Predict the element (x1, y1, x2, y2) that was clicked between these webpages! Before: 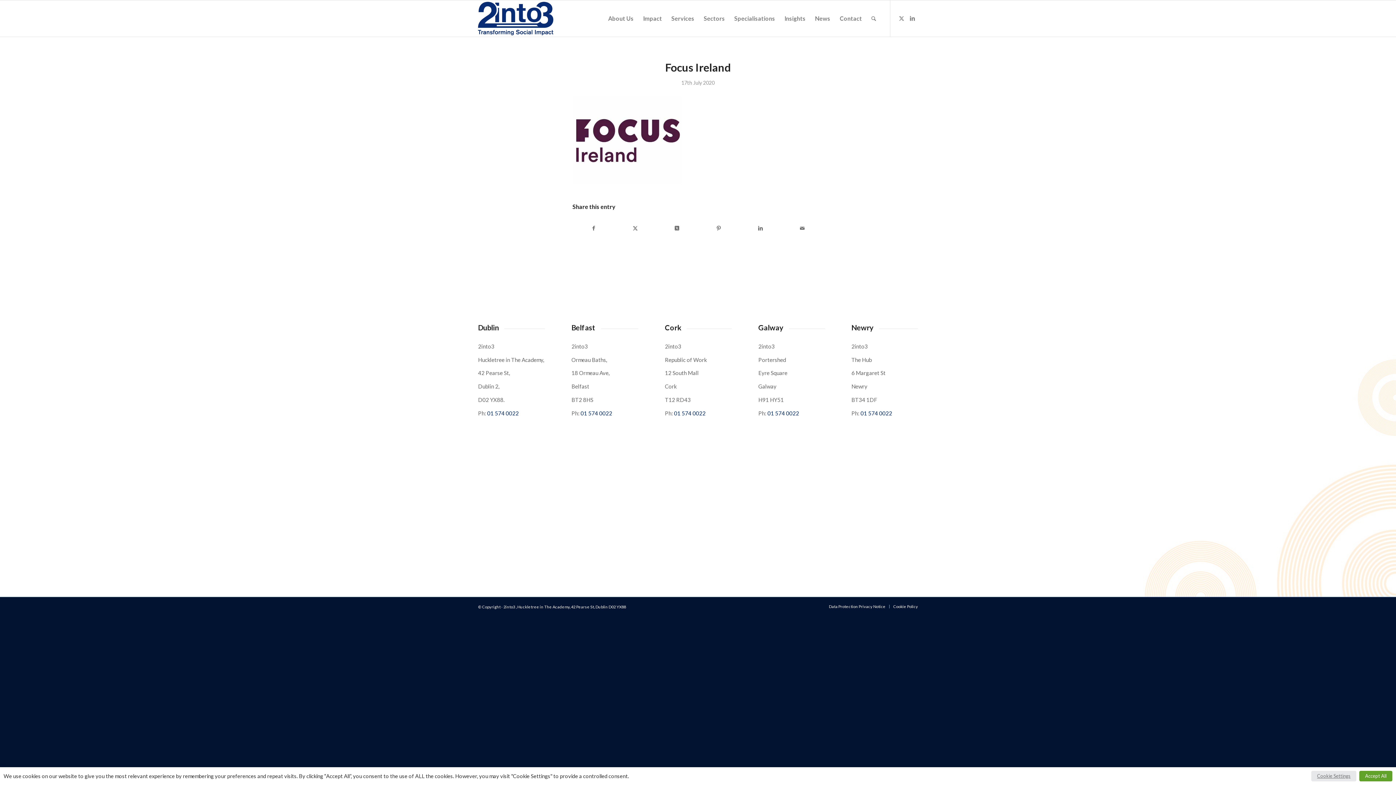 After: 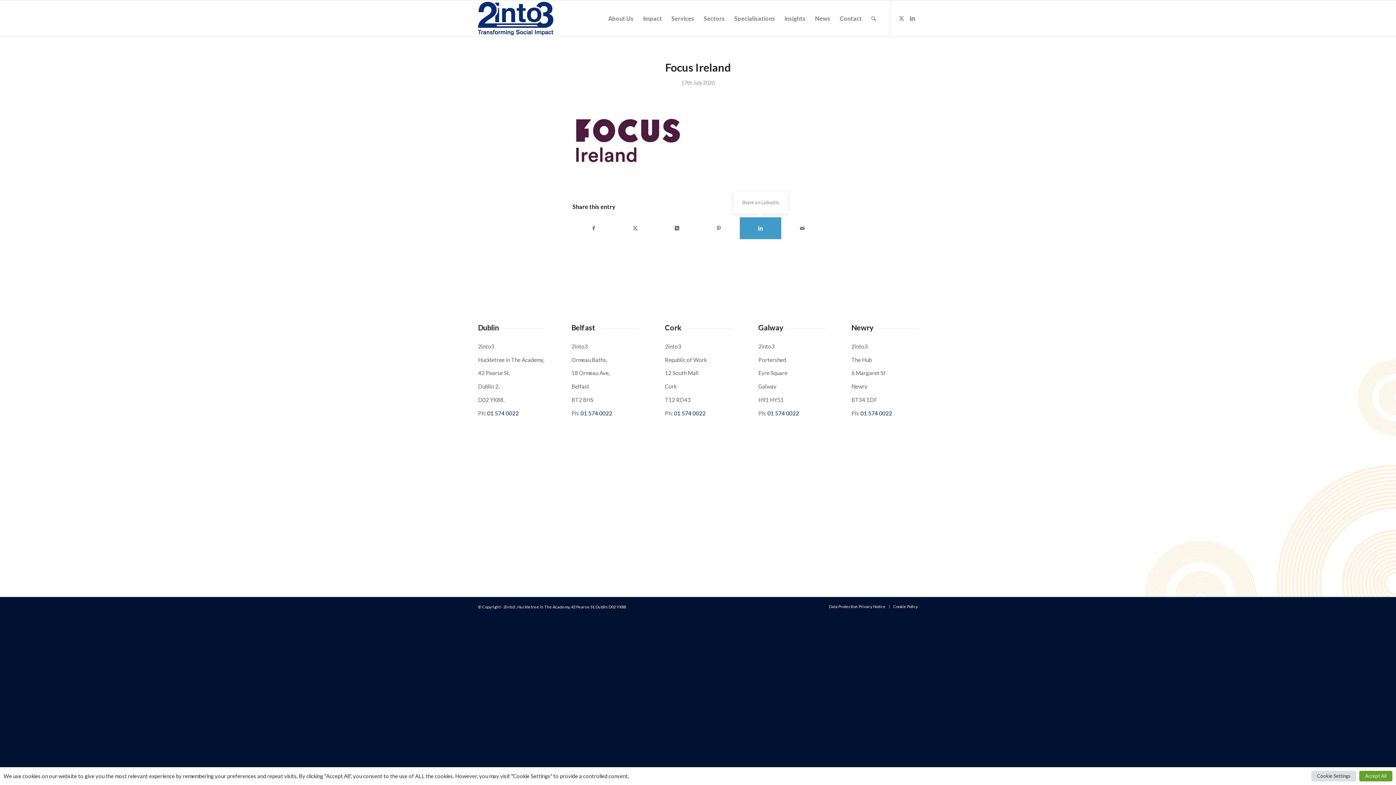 Action: bbox: (740, 217, 781, 239) label: Share on LinkedIn